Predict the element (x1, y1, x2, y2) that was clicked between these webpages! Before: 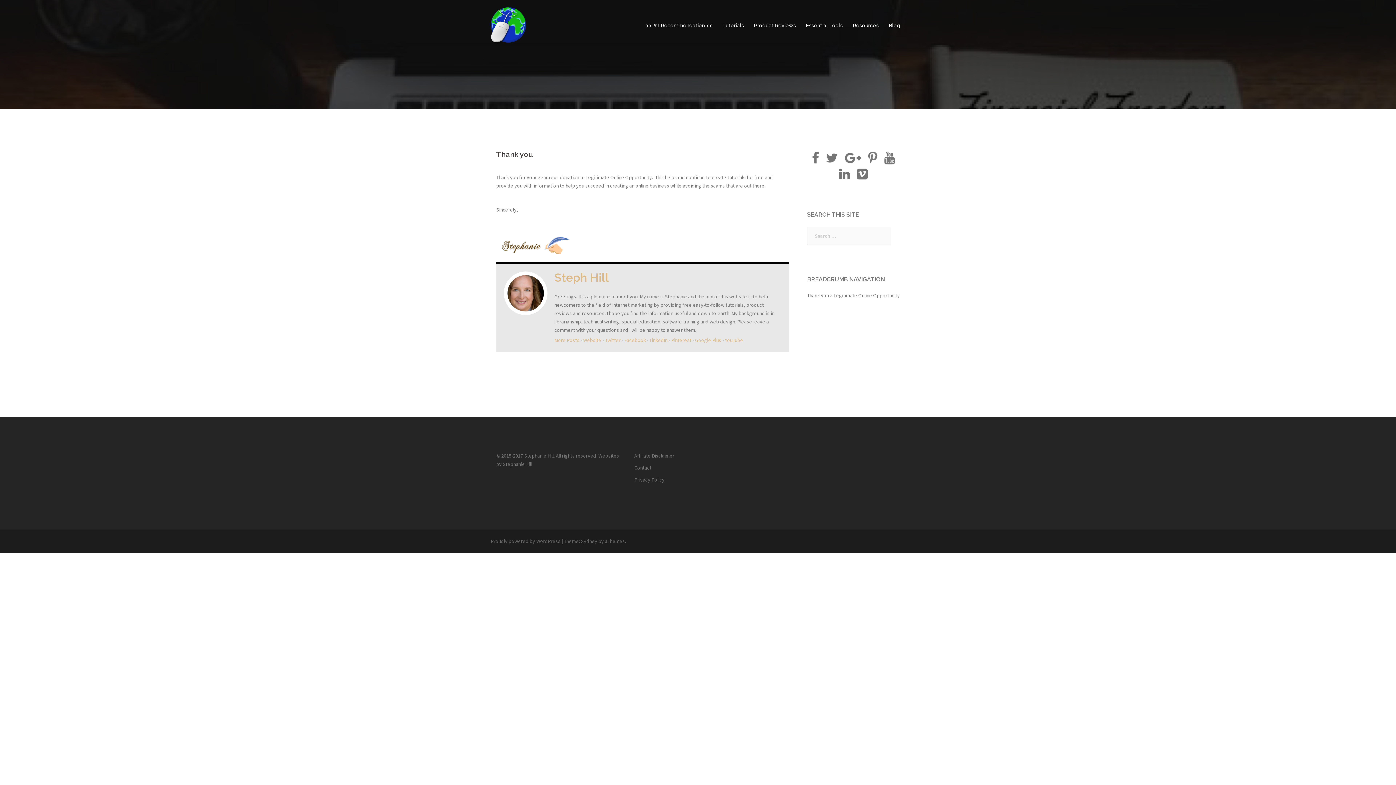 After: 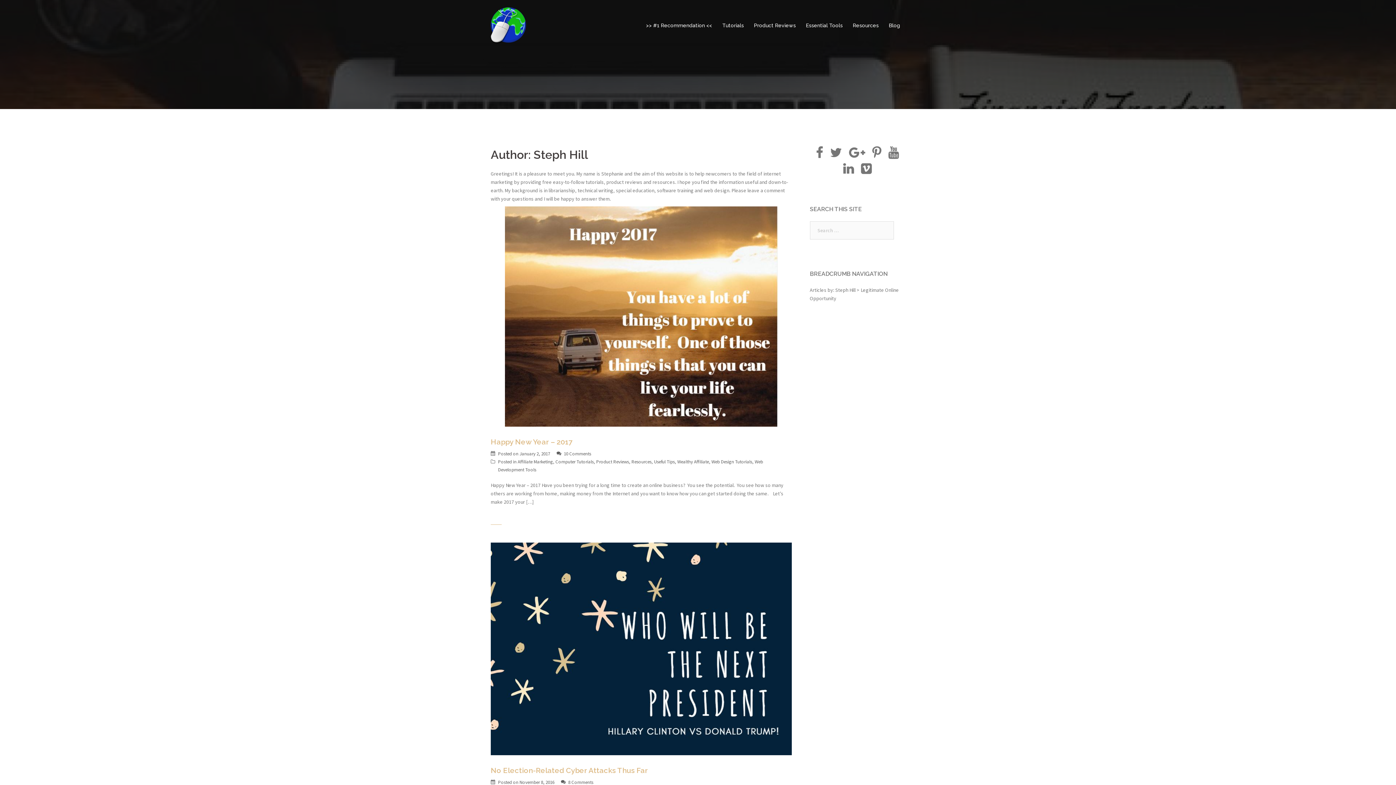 Action: label: More Posts bbox: (554, 337, 579, 343)